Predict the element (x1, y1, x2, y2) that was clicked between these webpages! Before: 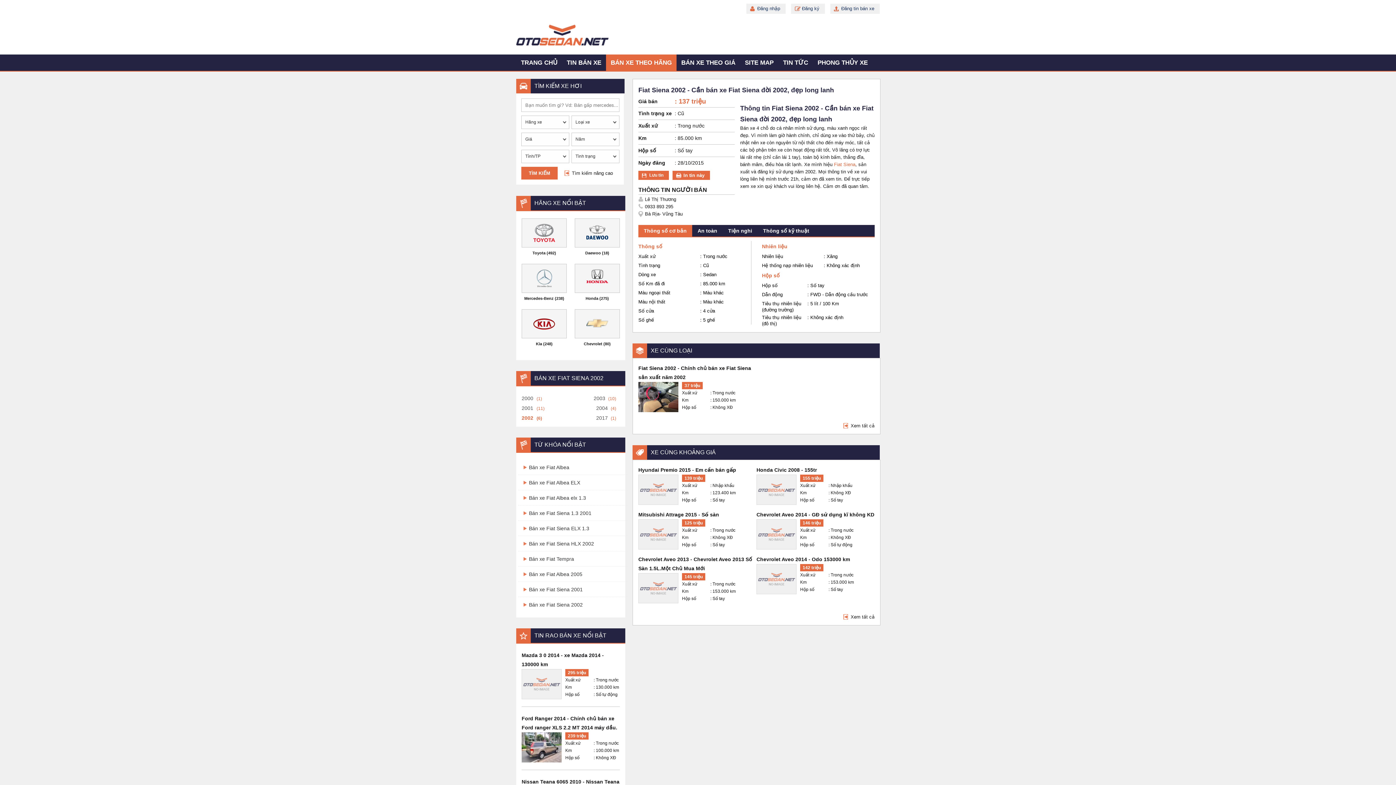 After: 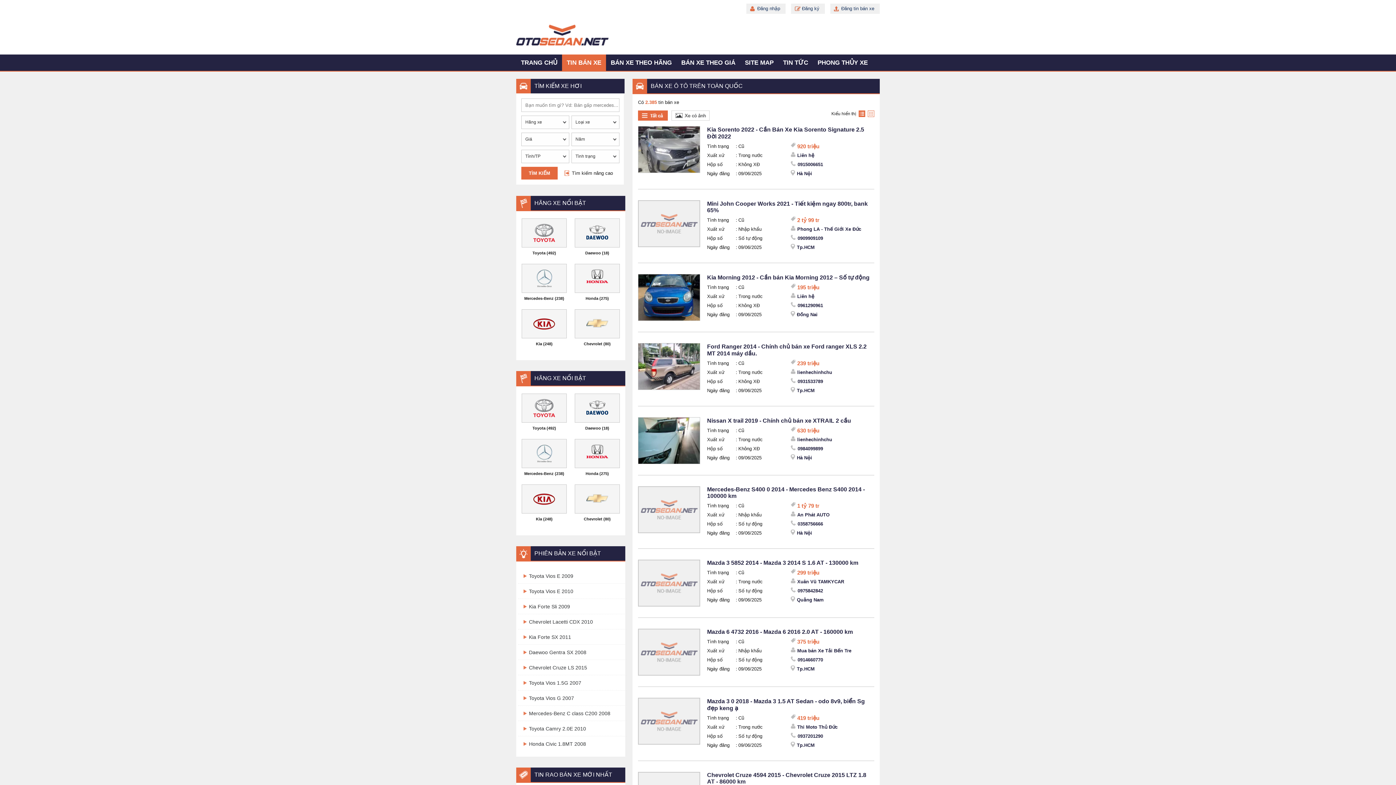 Action: label: TÌM KIẾM bbox: (521, 166, 557, 179)